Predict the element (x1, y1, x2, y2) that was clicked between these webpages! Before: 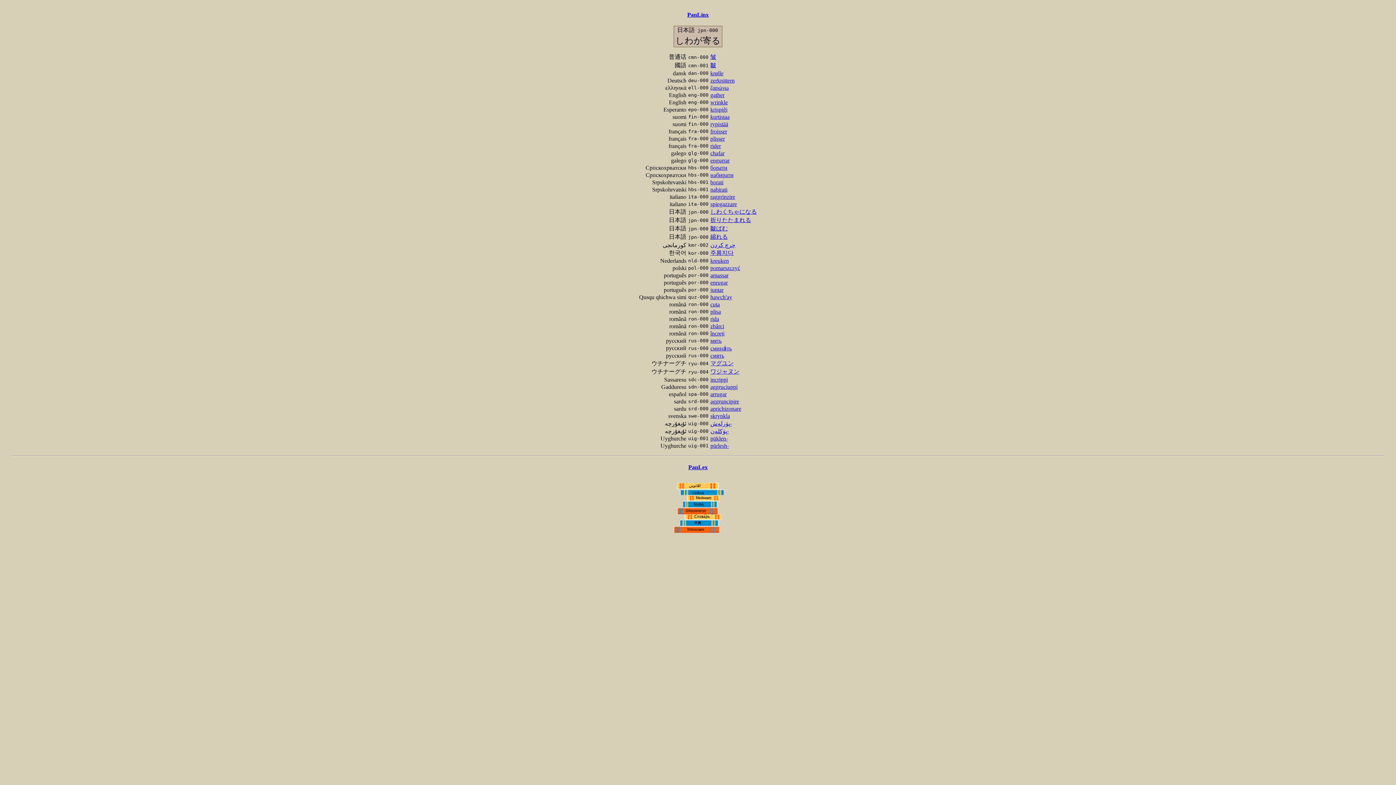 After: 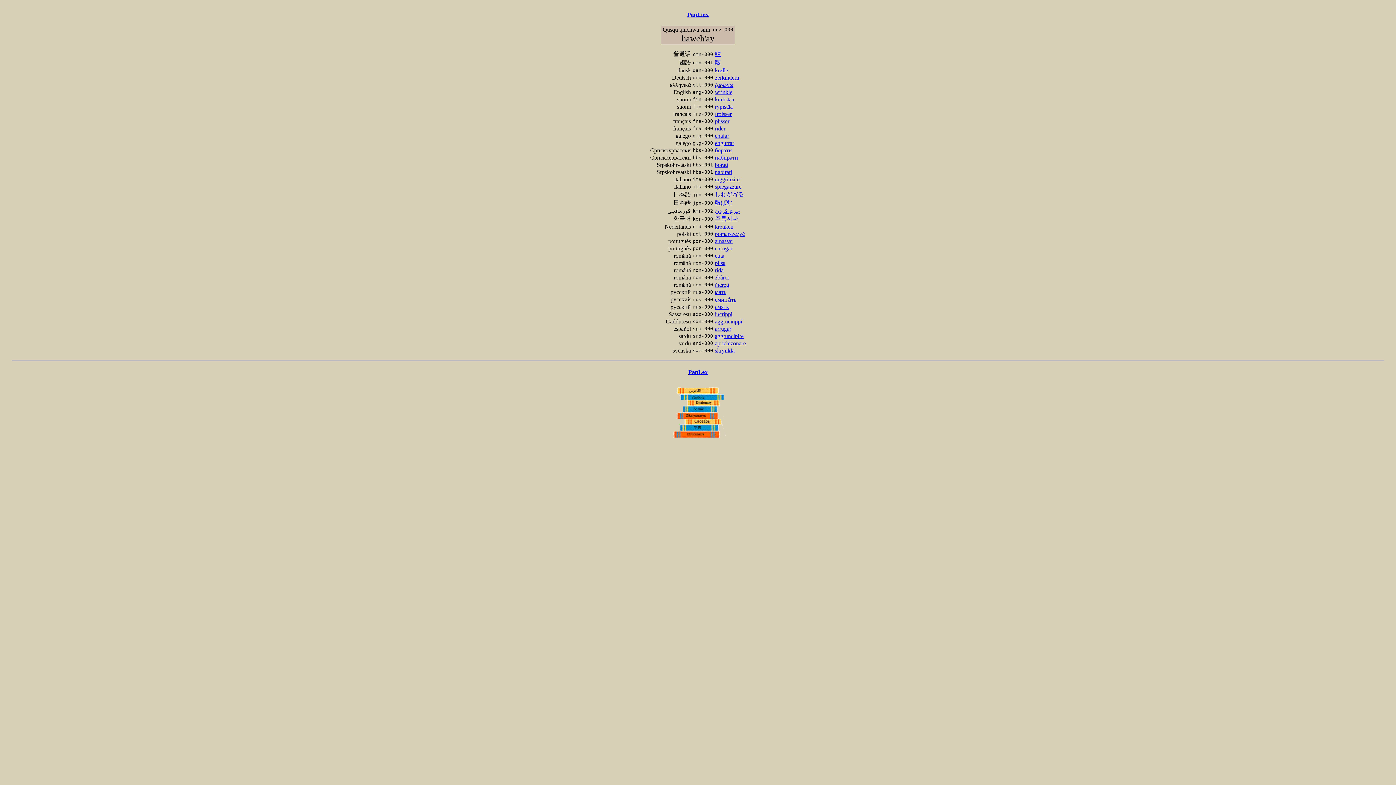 Action: bbox: (710, 294, 732, 300) label: hawch'ay